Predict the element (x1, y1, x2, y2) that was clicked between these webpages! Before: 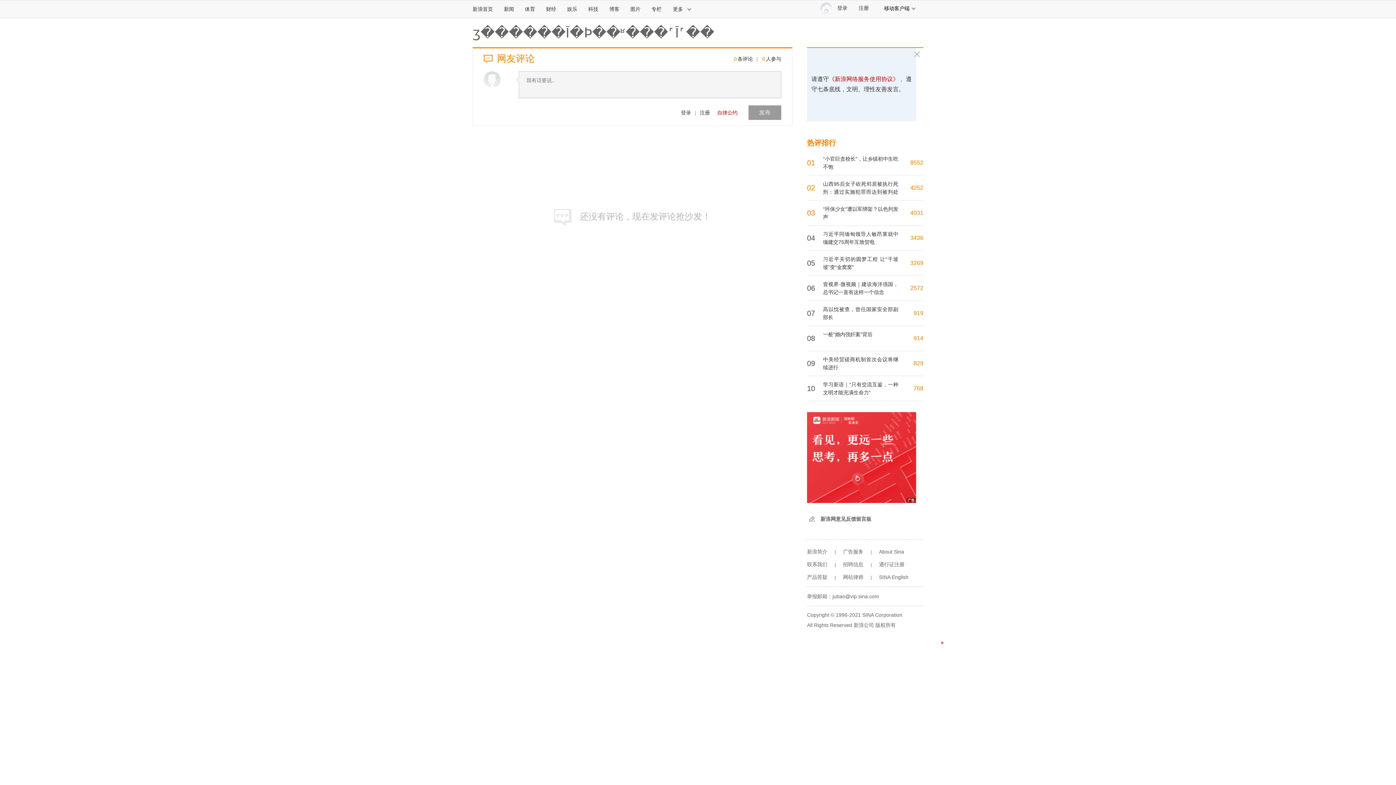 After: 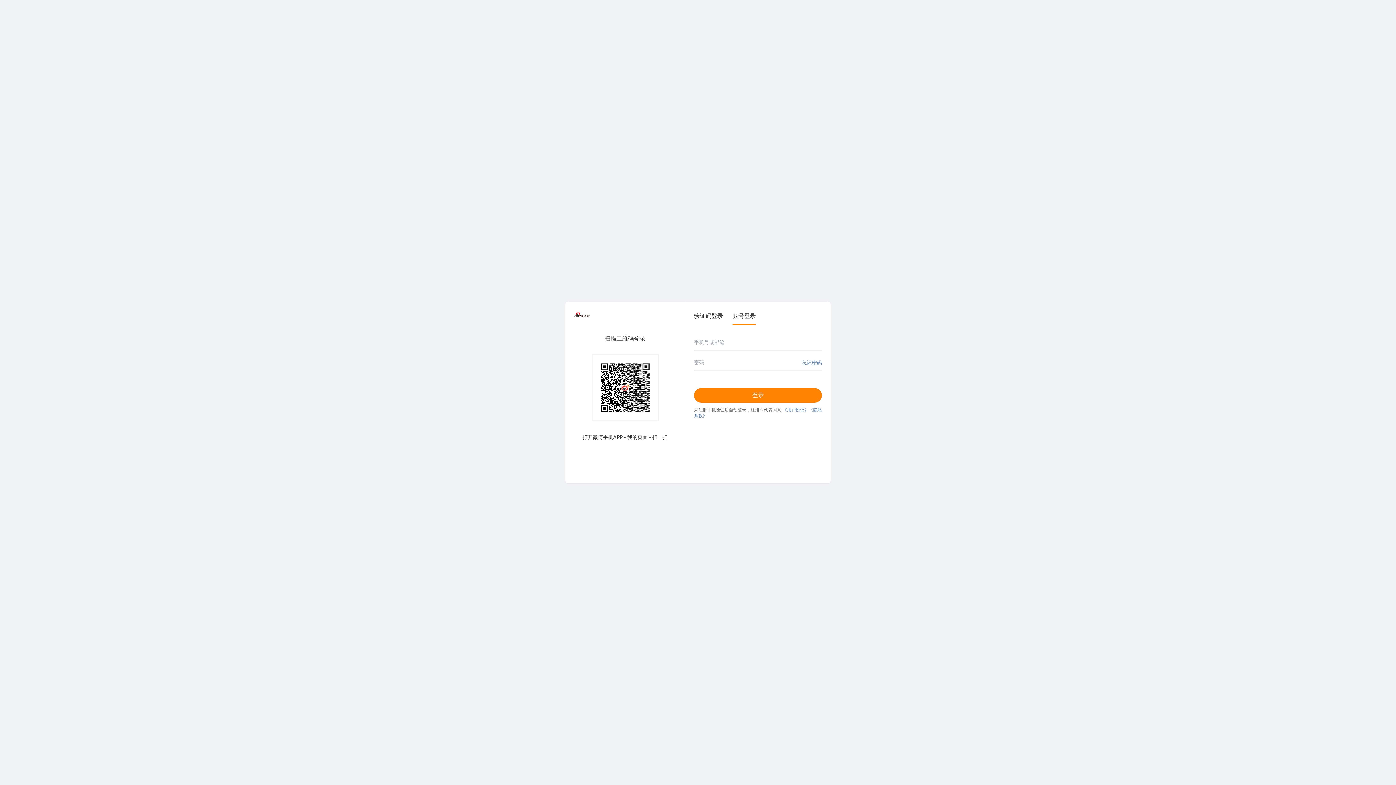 Action: bbox: (681, 109, 691, 115) label: 登录